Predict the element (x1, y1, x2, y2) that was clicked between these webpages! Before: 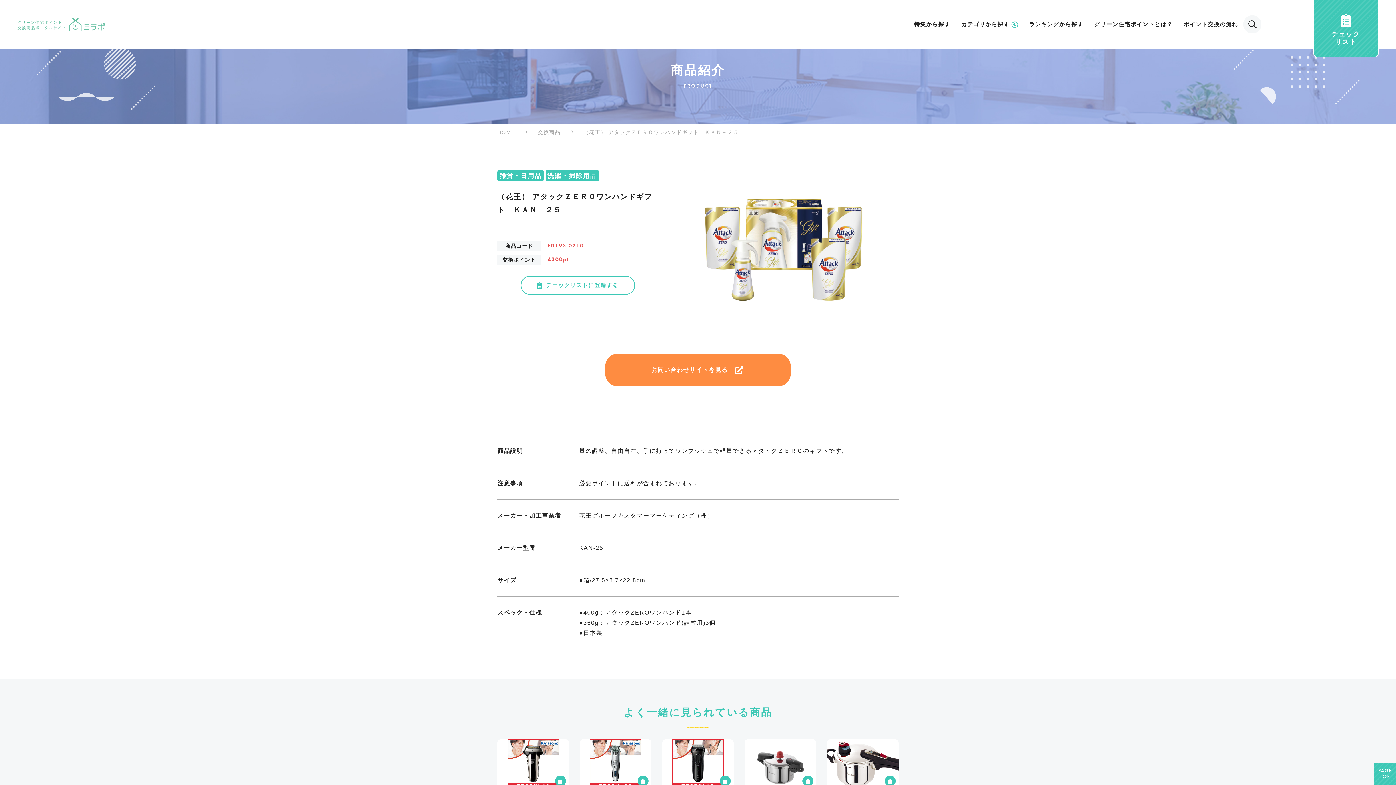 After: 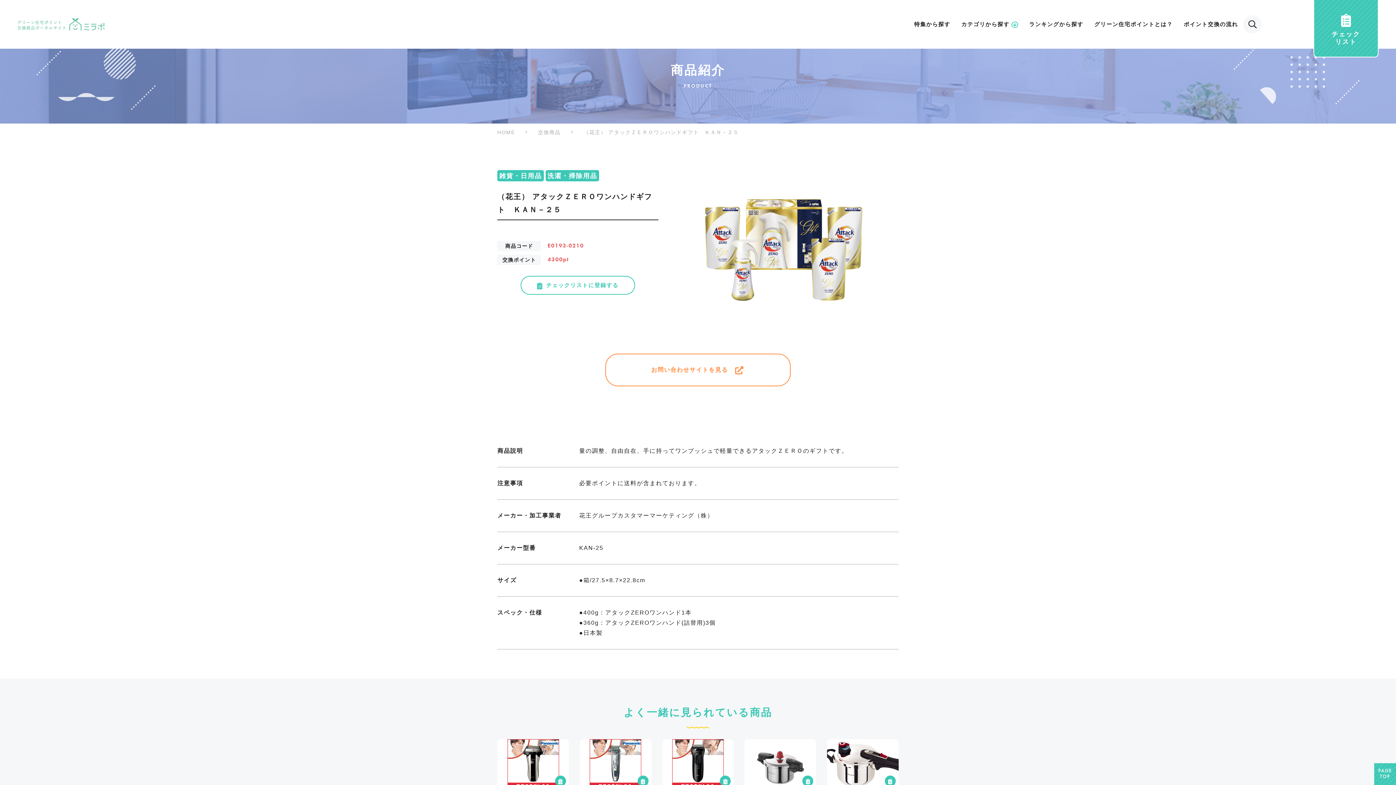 Action: label: お問い合わせサイトを見る bbox: (605, 353, 790, 386)